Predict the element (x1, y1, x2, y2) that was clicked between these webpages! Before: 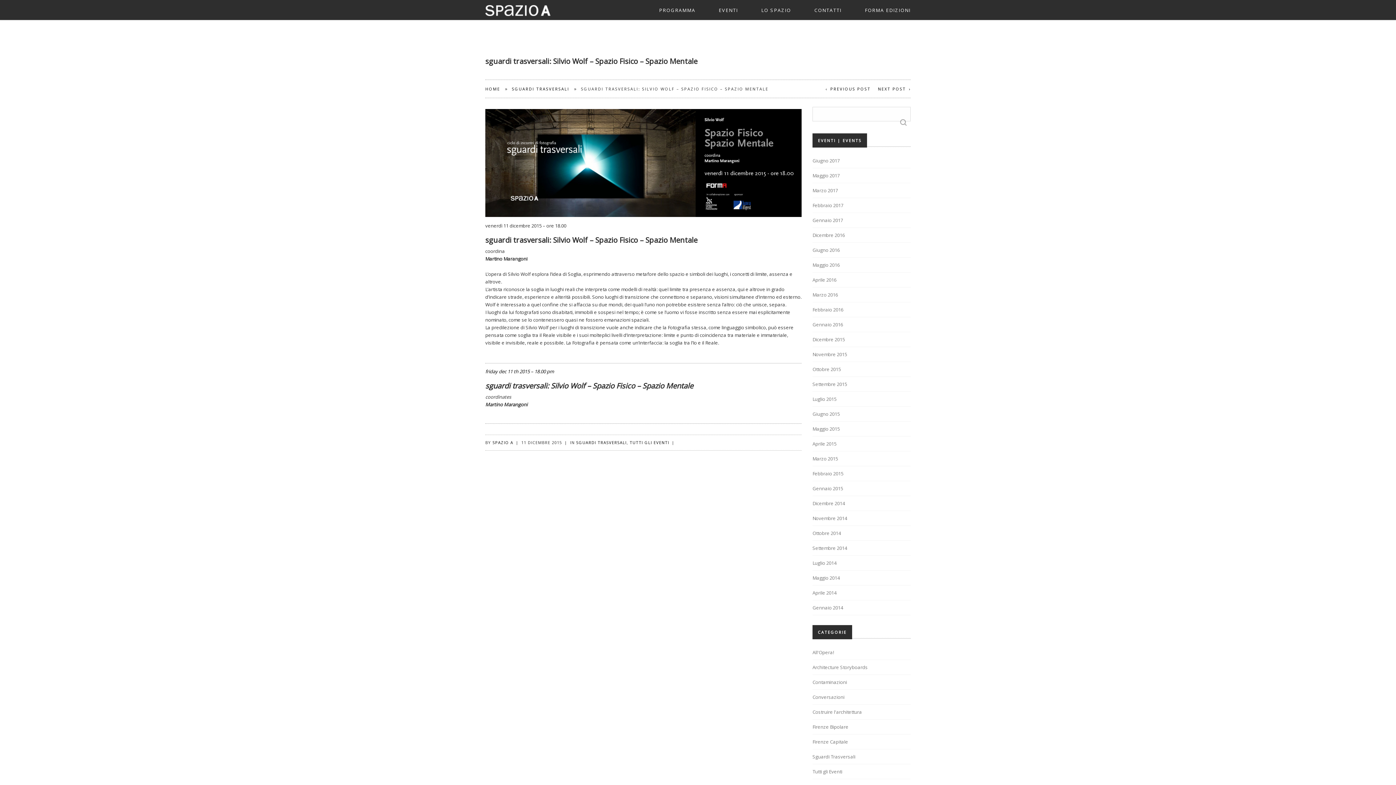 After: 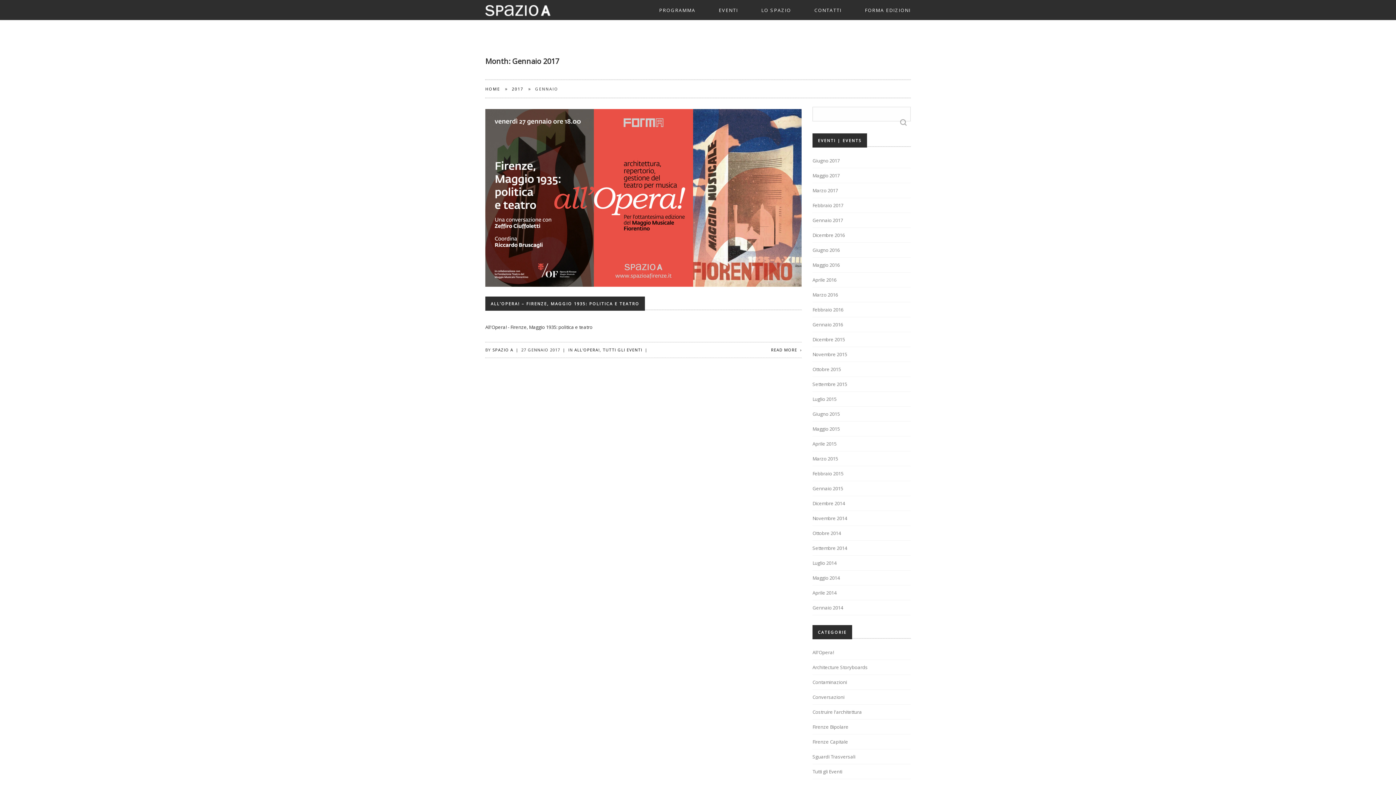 Action: label: Gennaio 2017 bbox: (812, 217, 843, 223)